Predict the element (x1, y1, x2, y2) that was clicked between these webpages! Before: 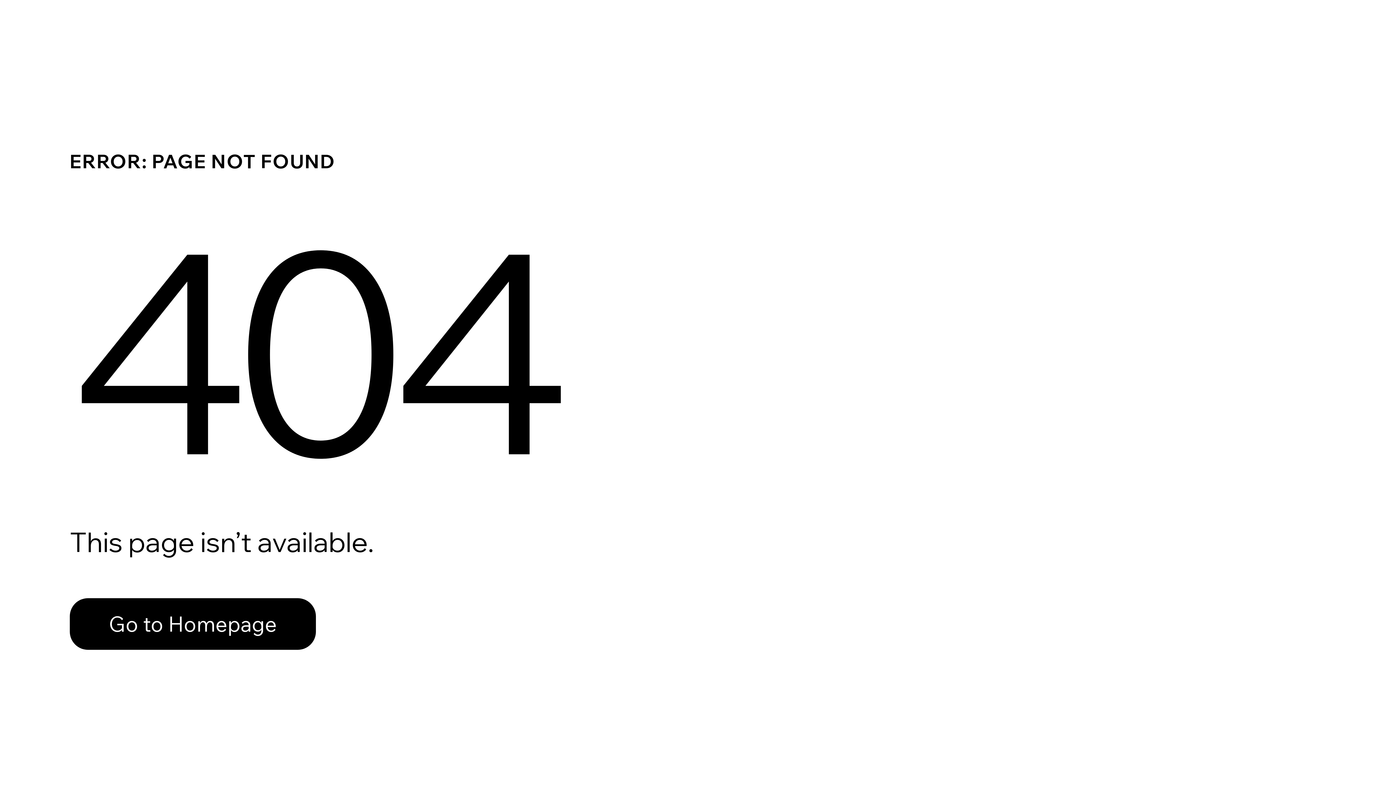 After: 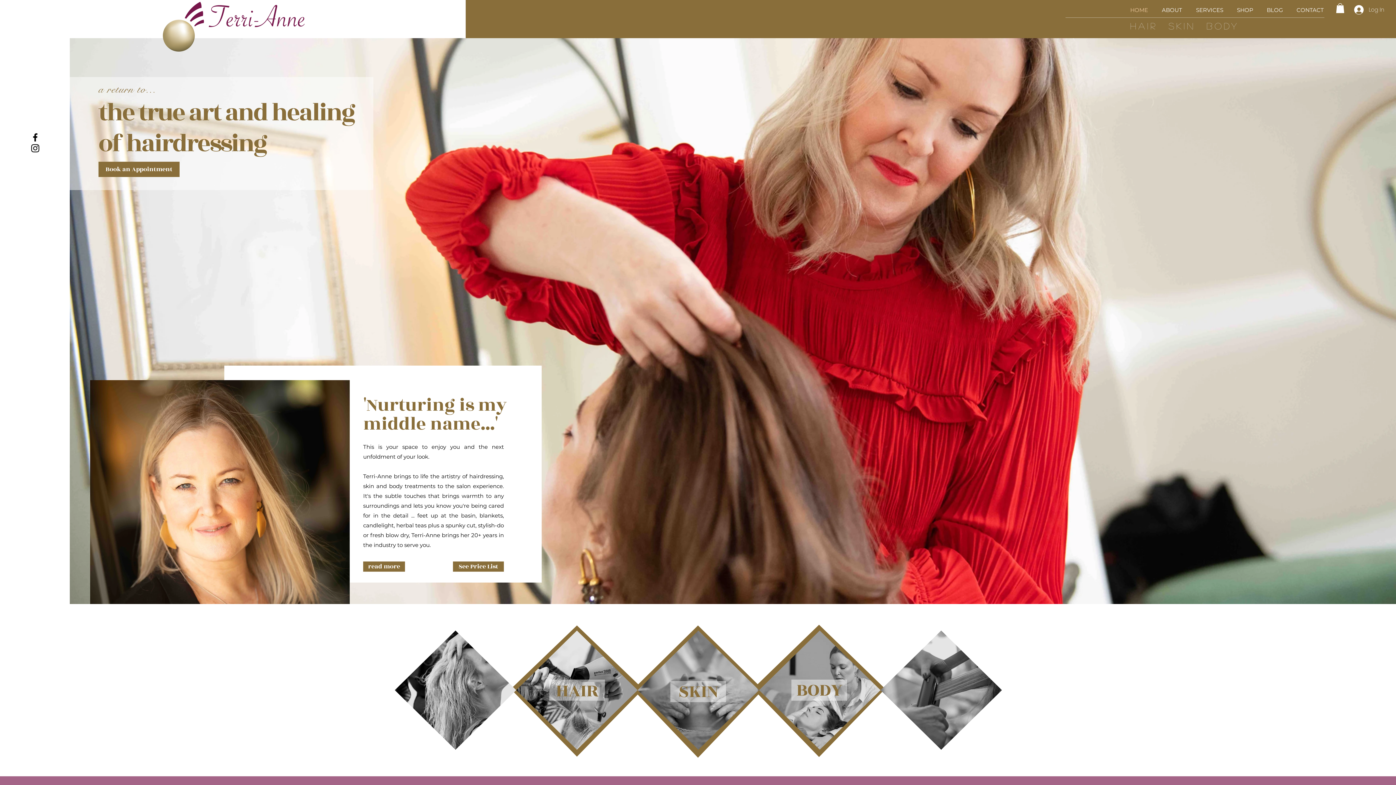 Action: label: Go to Homepage bbox: (69, 598, 316, 650)